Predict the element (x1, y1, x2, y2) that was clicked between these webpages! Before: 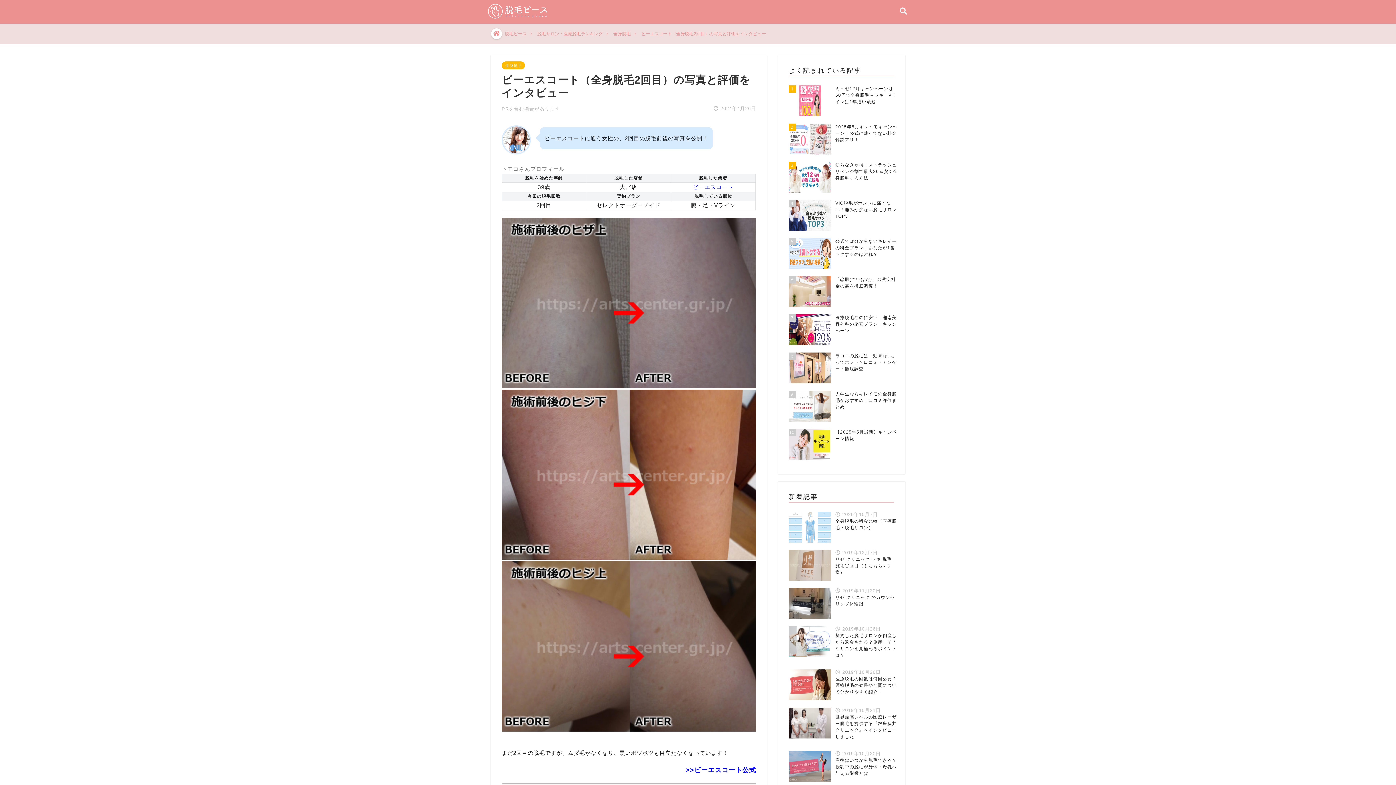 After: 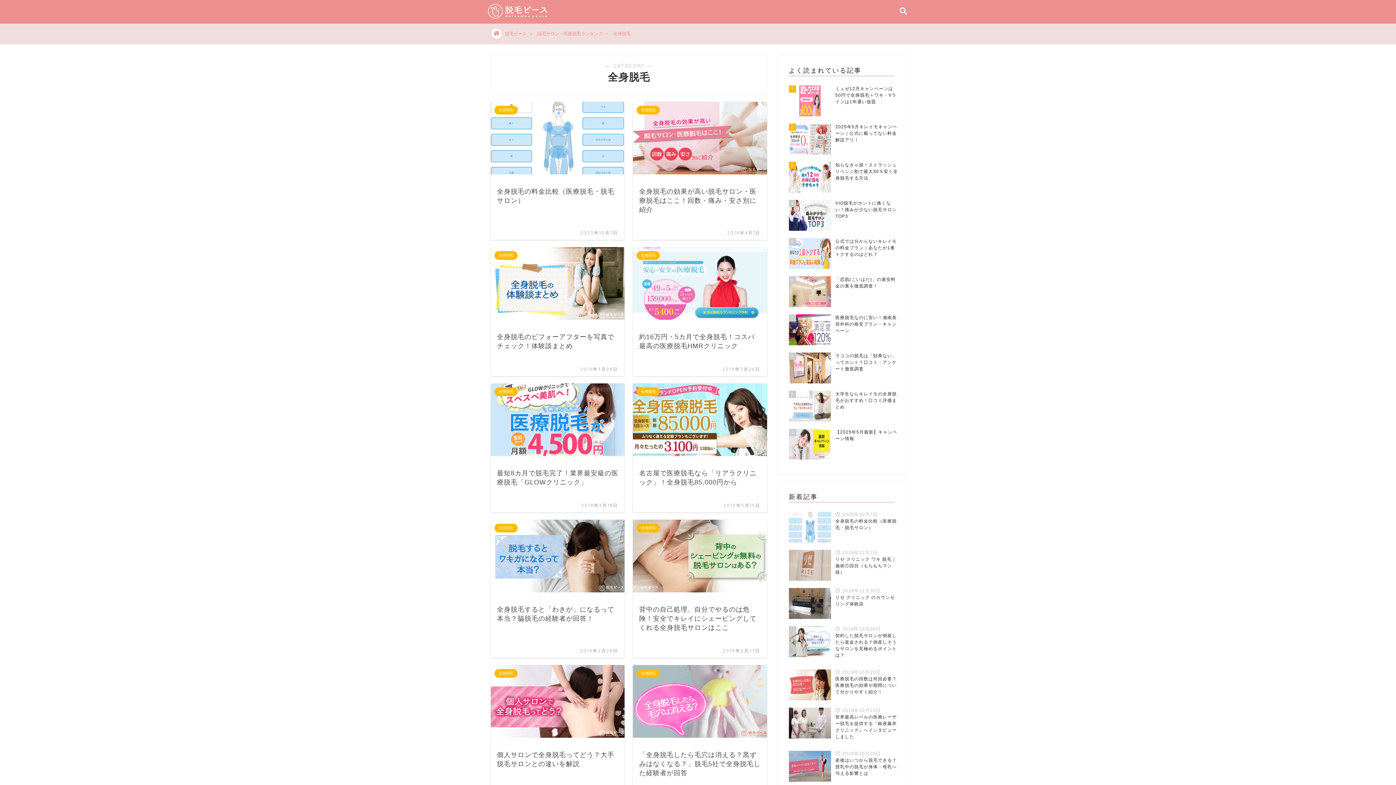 Action: label: 全身脱毛 bbox: (501, 61, 525, 69)